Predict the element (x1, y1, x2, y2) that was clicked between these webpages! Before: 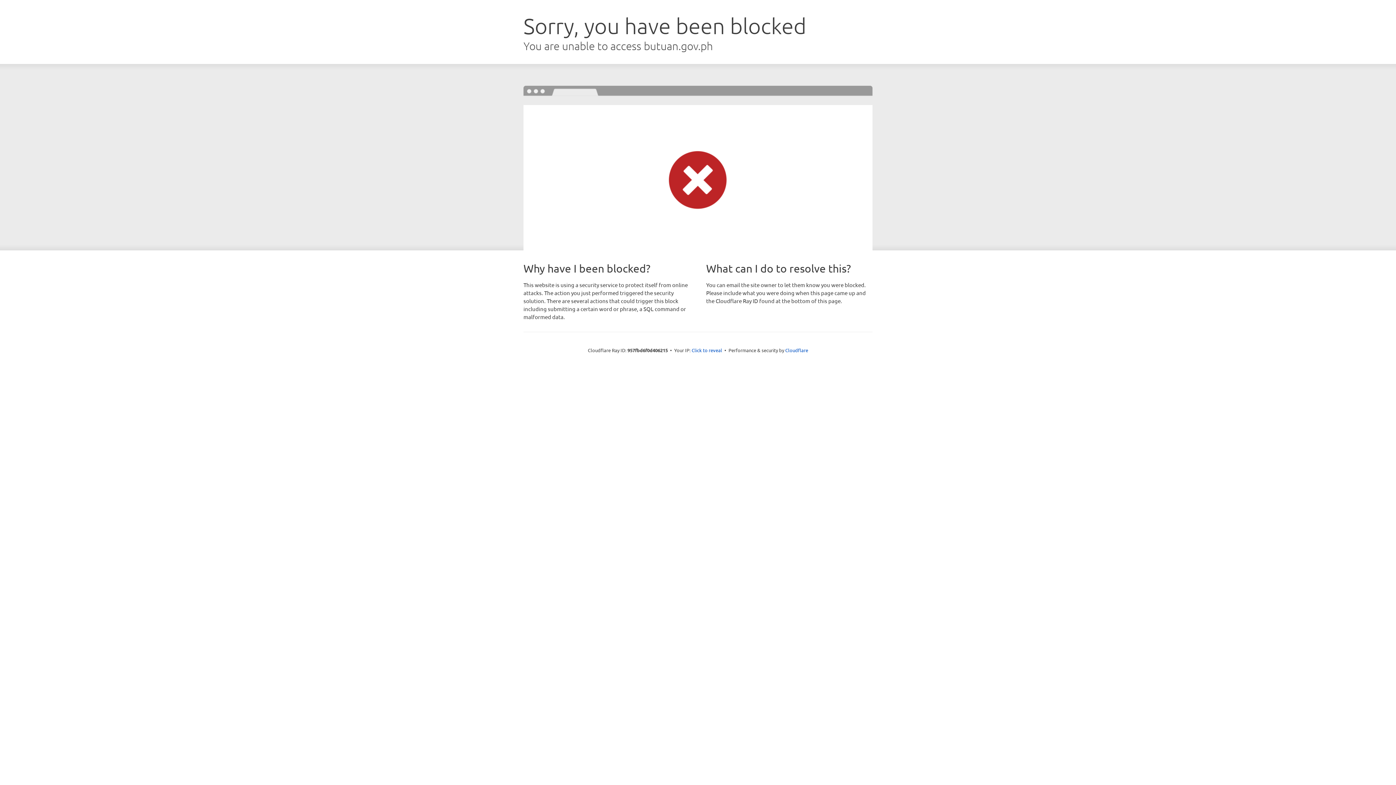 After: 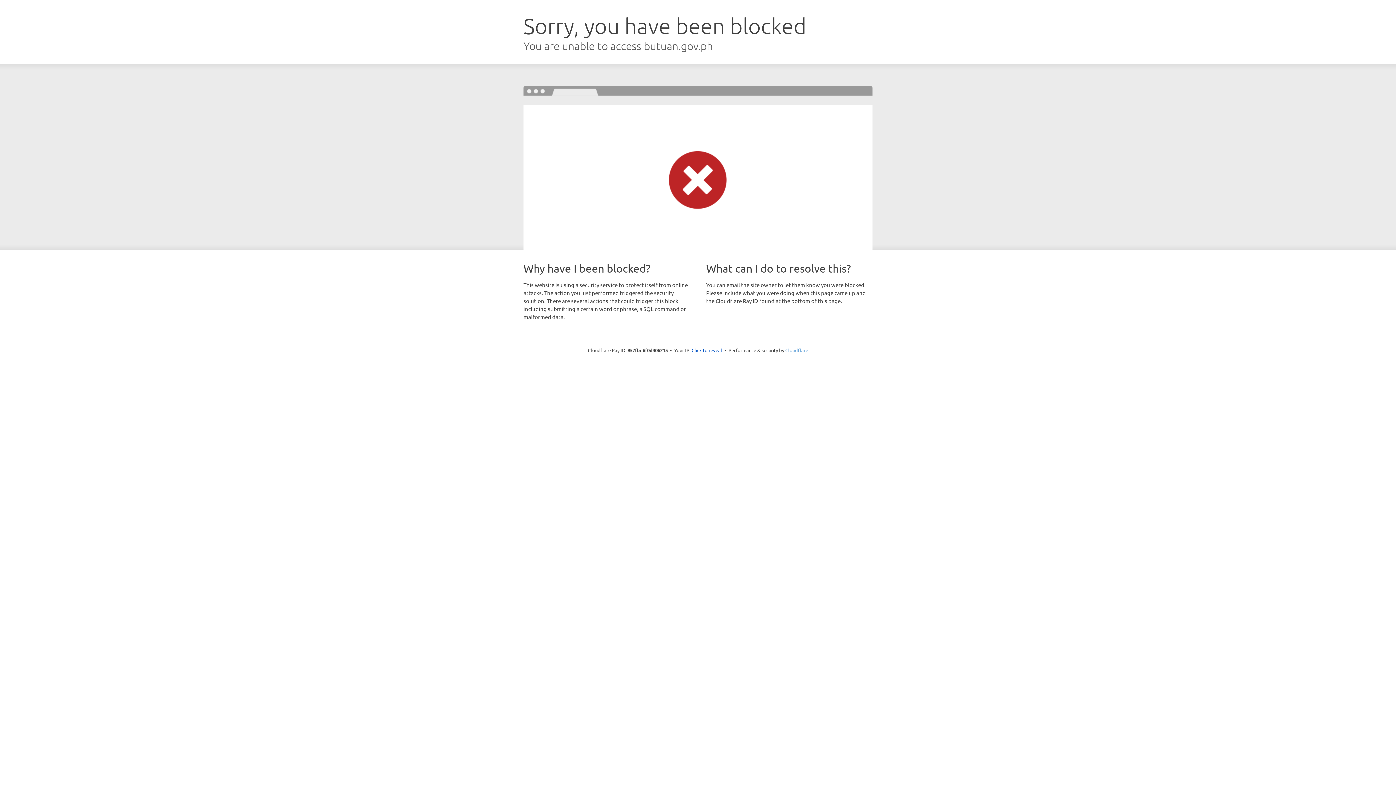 Action: bbox: (785, 347, 808, 353) label: Cloudflare